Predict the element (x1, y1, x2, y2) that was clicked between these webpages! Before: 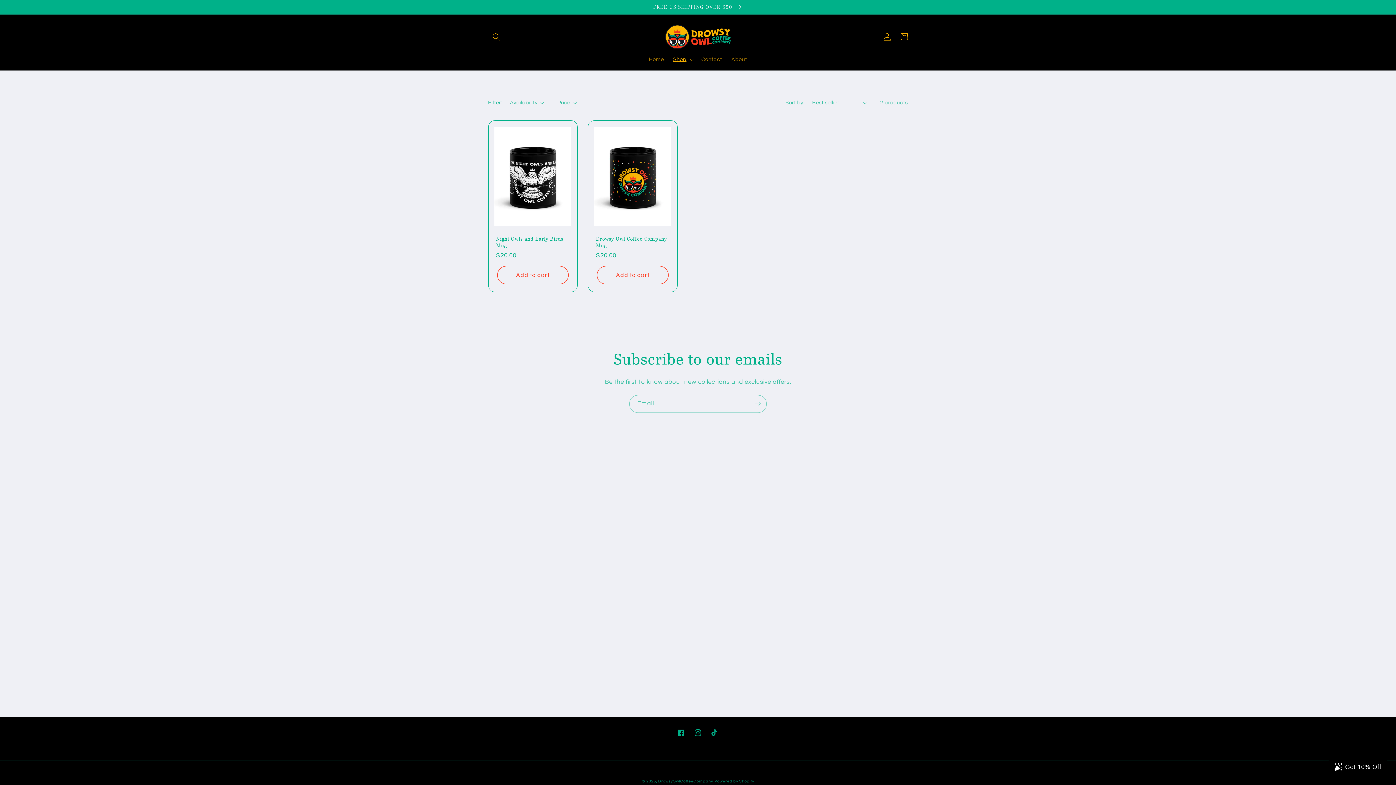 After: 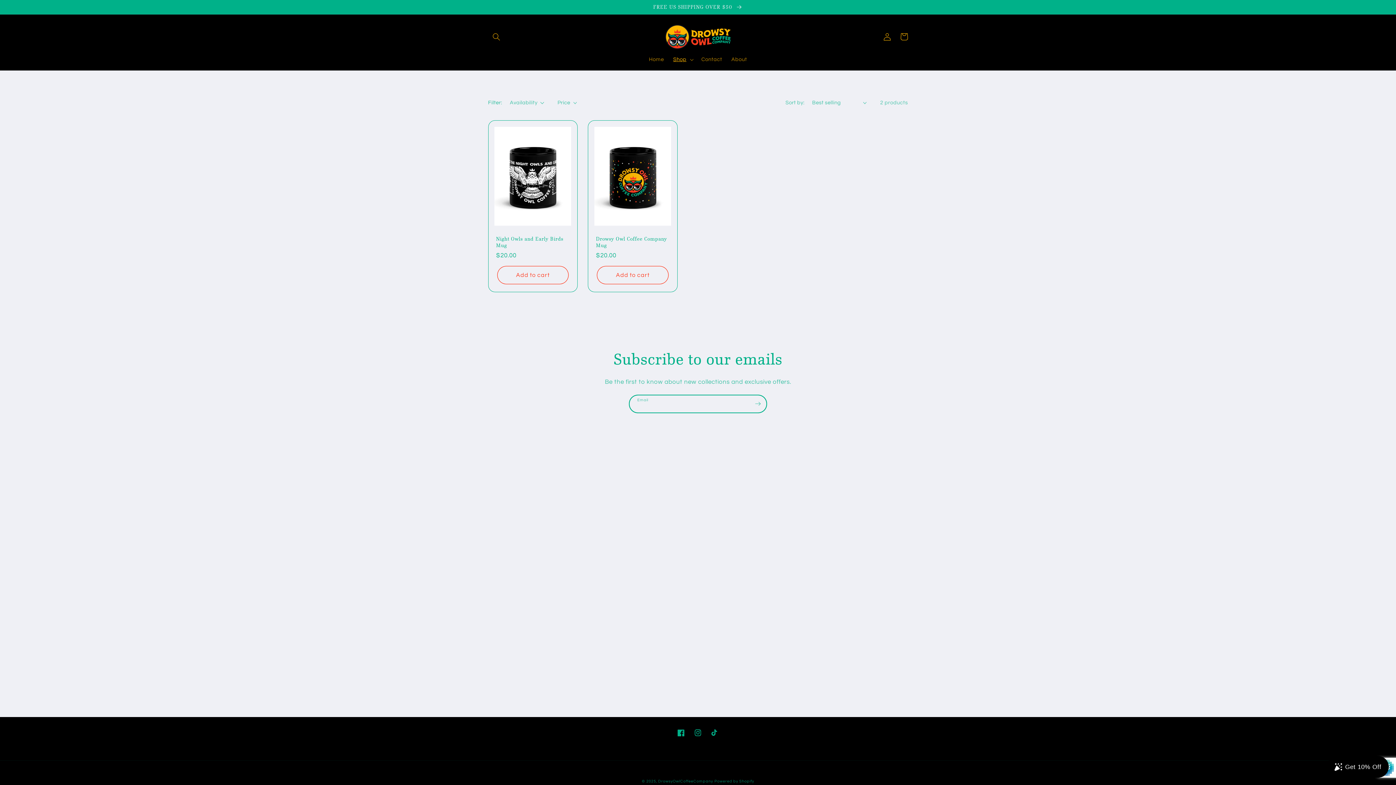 Action: bbox: (749, 395, 766, 413) label: Subscribe